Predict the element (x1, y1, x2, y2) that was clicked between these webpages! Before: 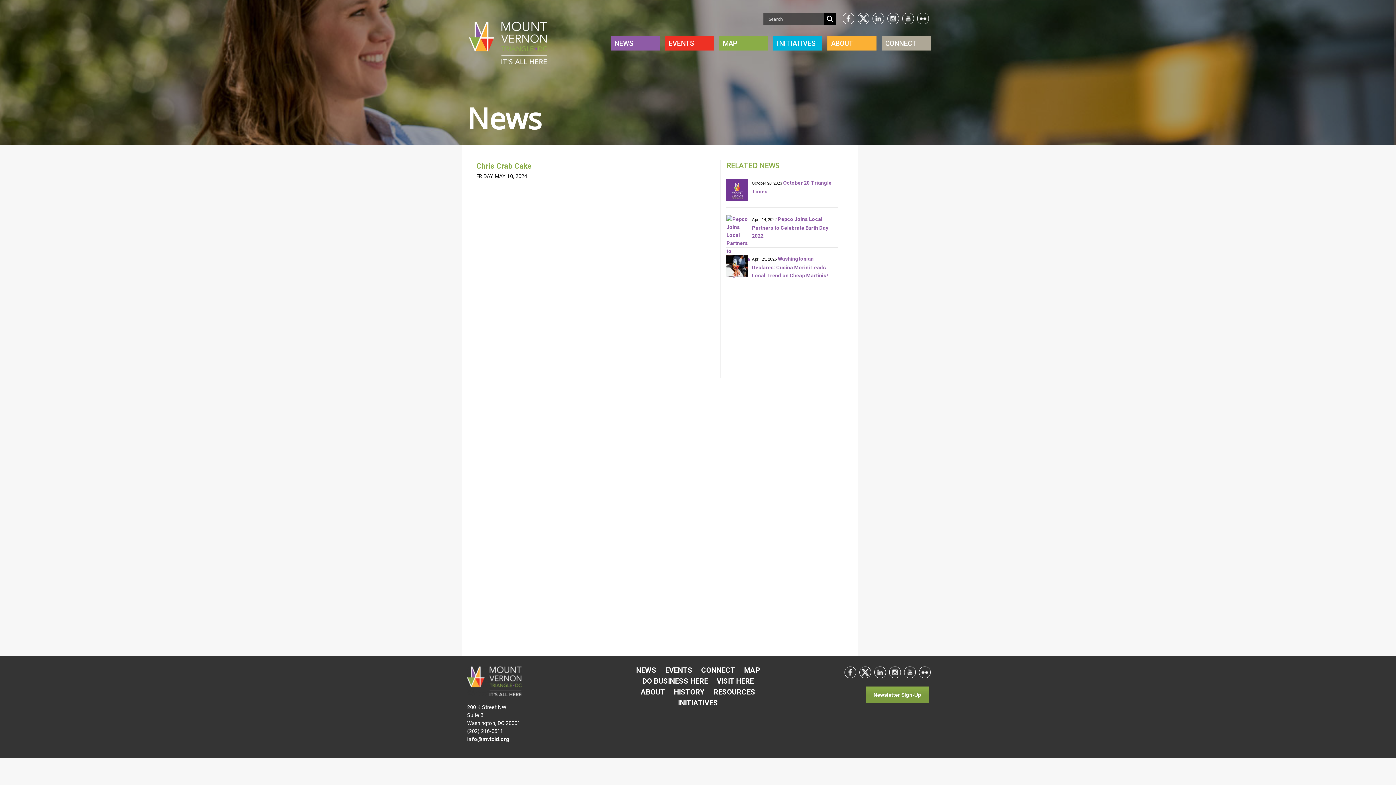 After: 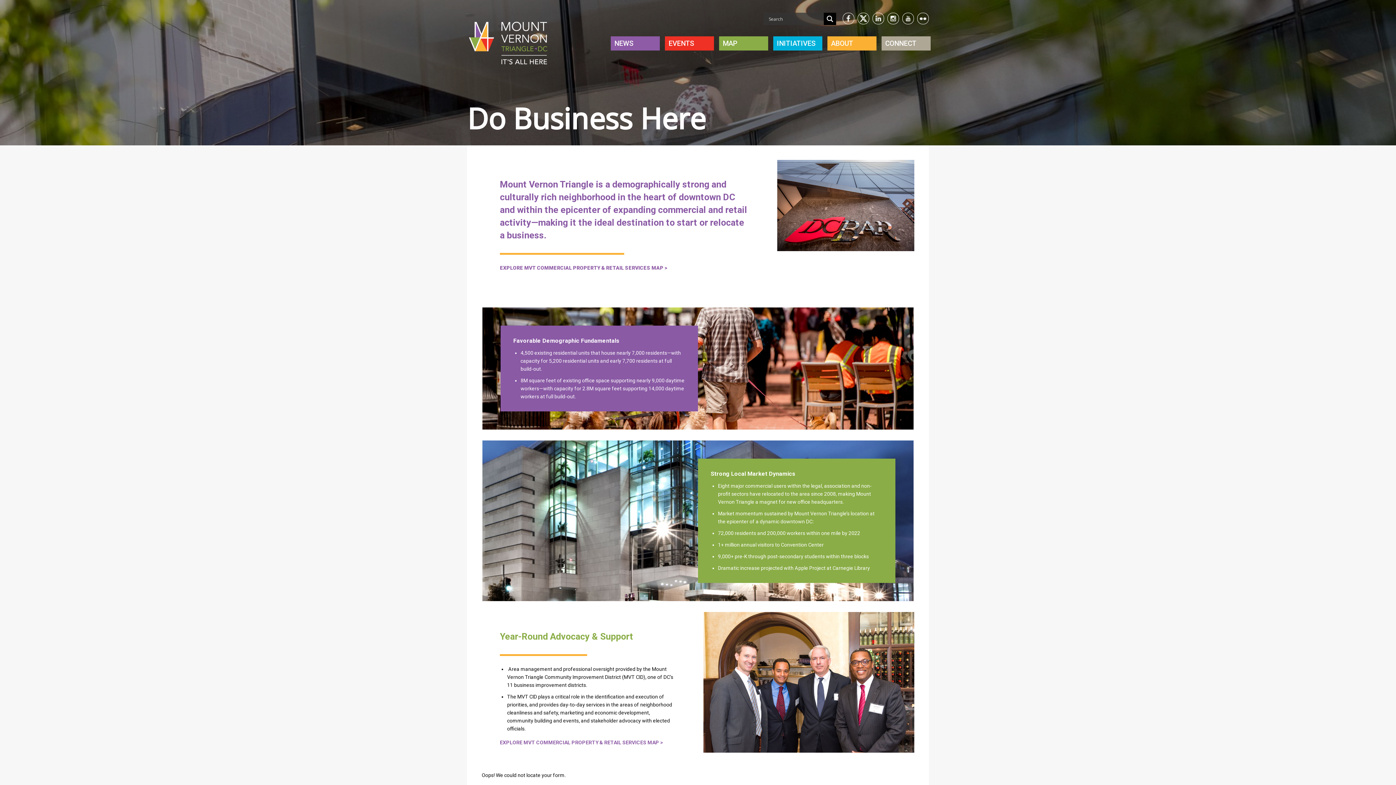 Action: label: DO BUSINESS HERE bbox: (642, 677, 708, 685)